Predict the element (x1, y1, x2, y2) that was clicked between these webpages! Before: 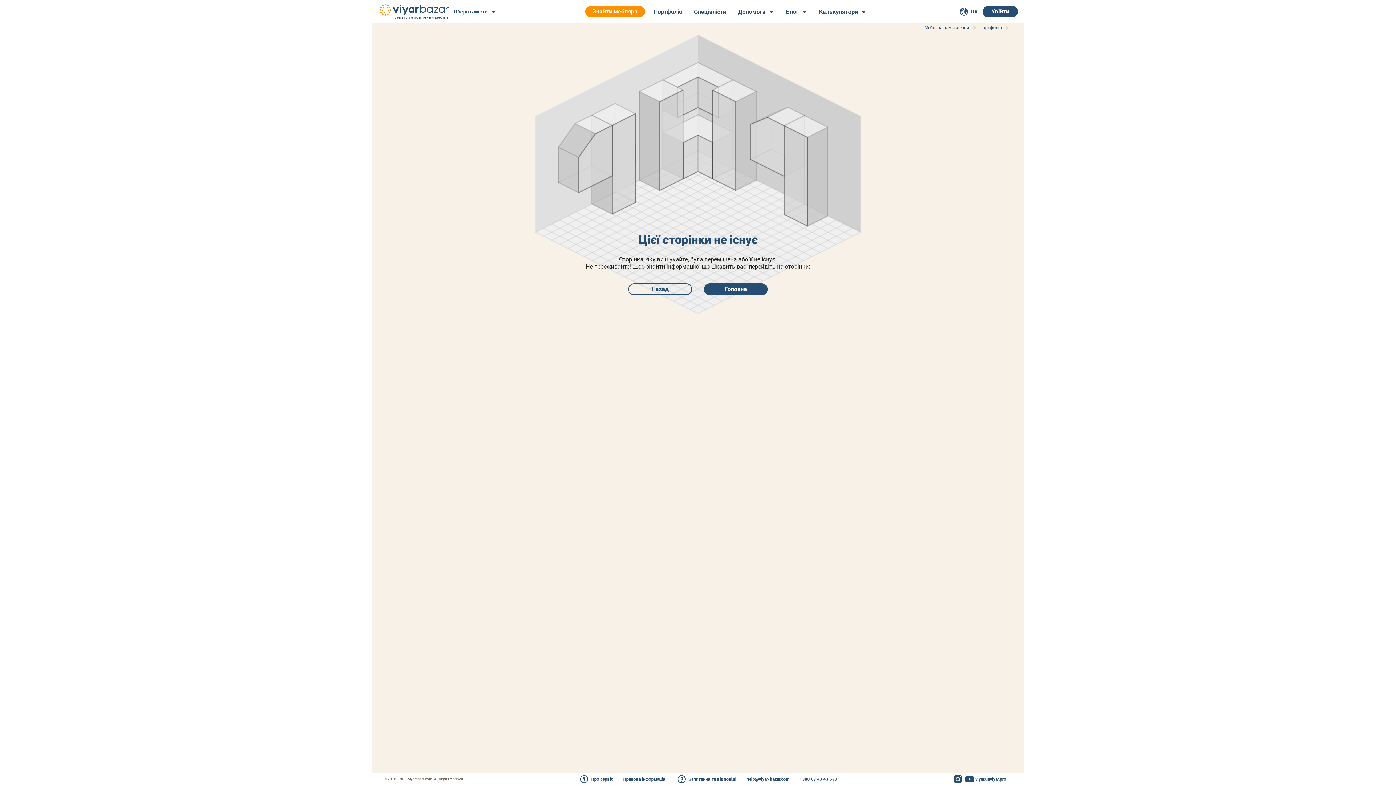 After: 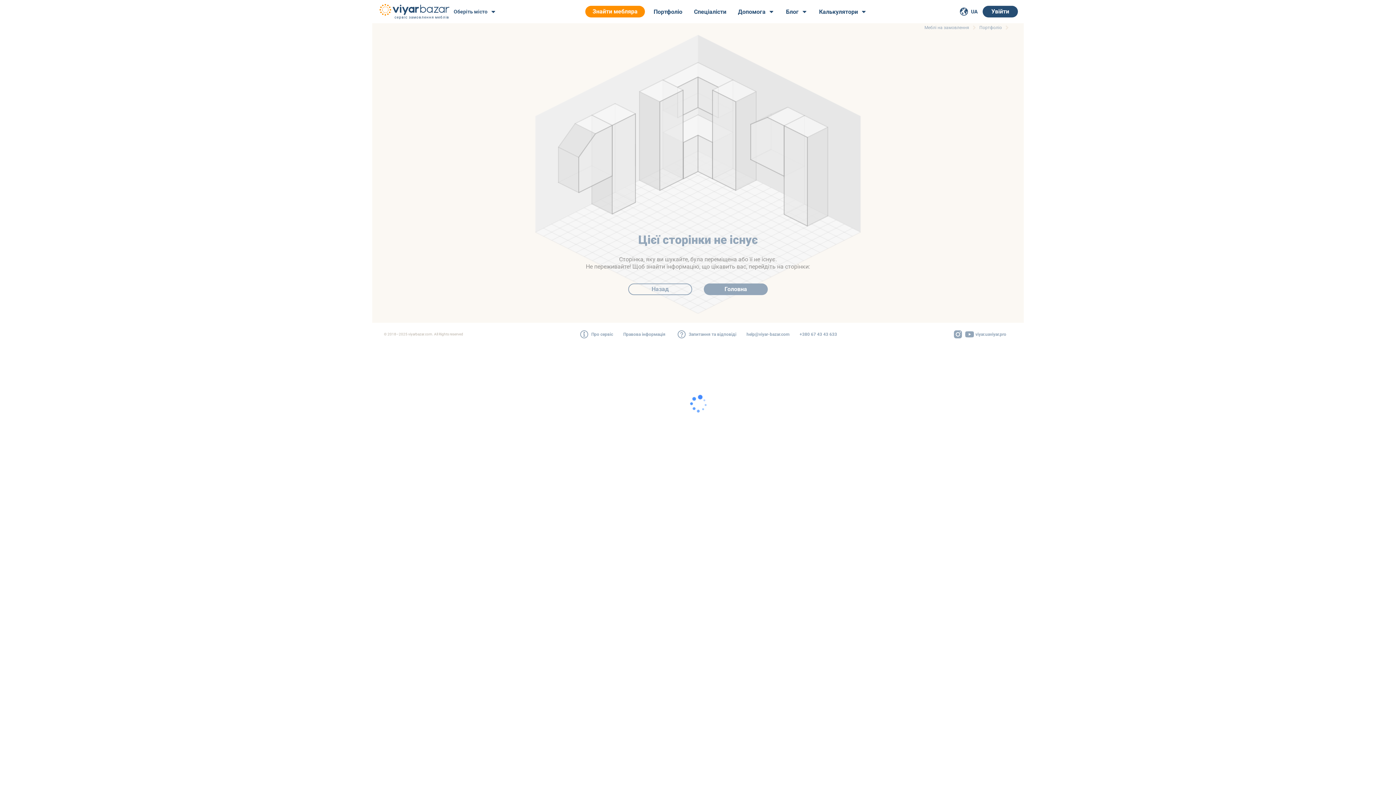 Action: label: help@viyar-bazar.com bbox: (741, 773, 794, 785)